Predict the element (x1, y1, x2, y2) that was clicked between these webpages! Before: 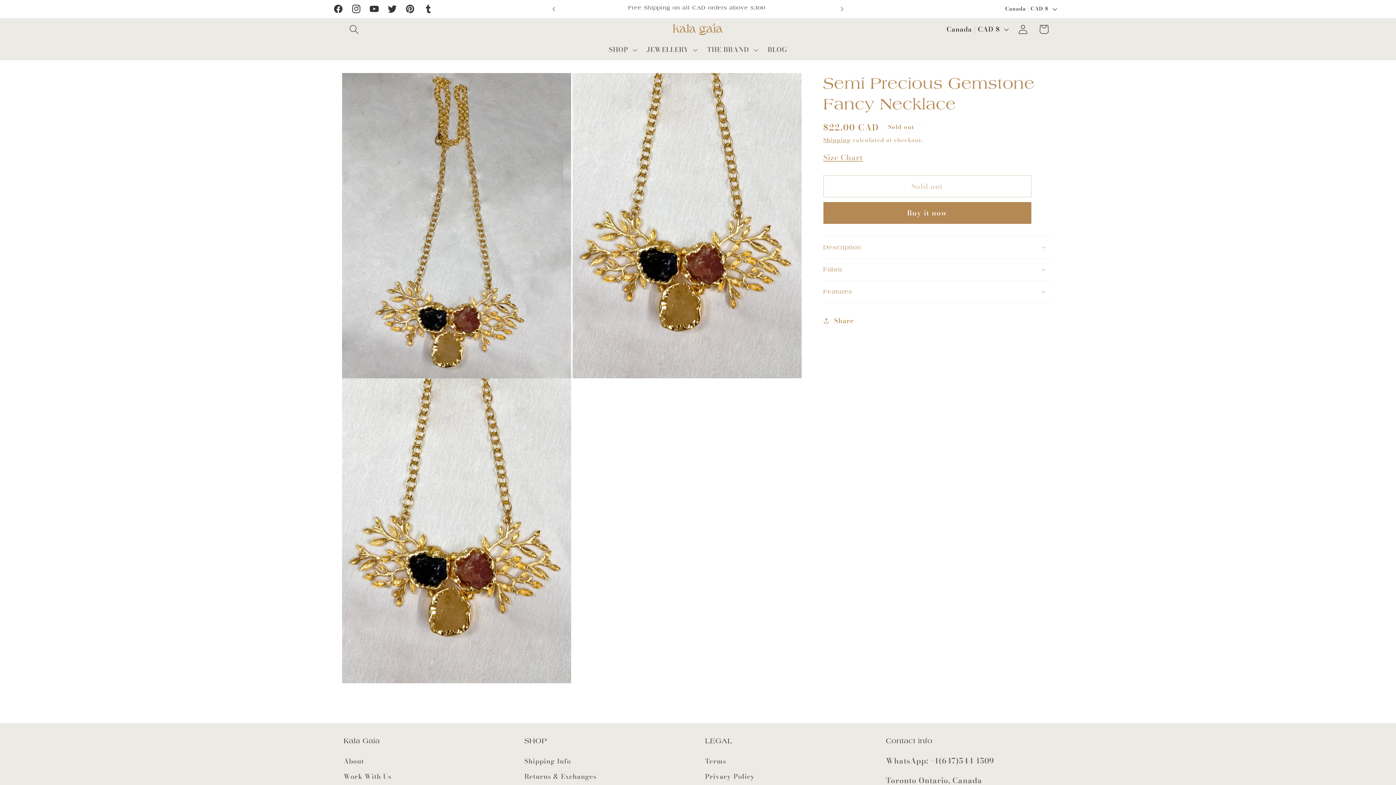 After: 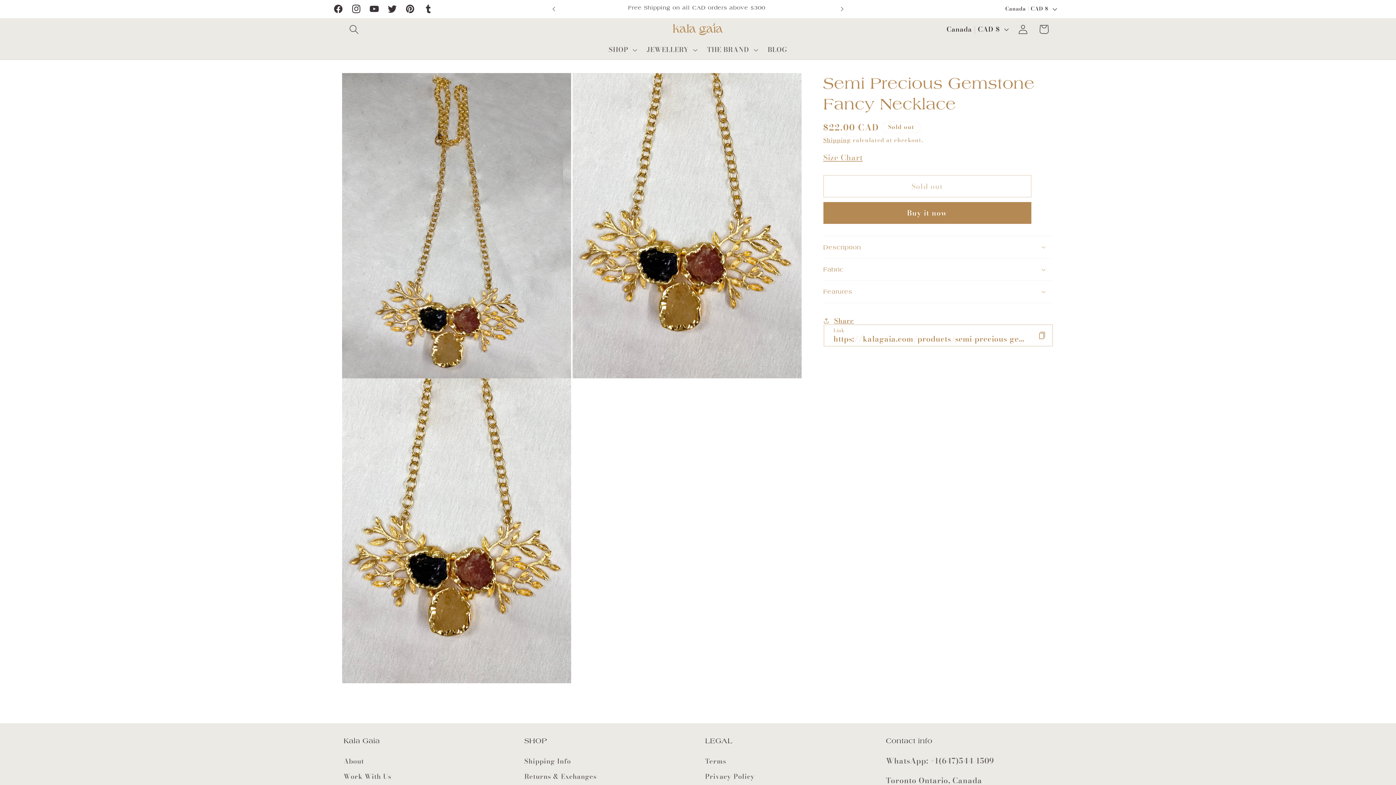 Action: label: Share bbox: (823, 310, 854, 331)